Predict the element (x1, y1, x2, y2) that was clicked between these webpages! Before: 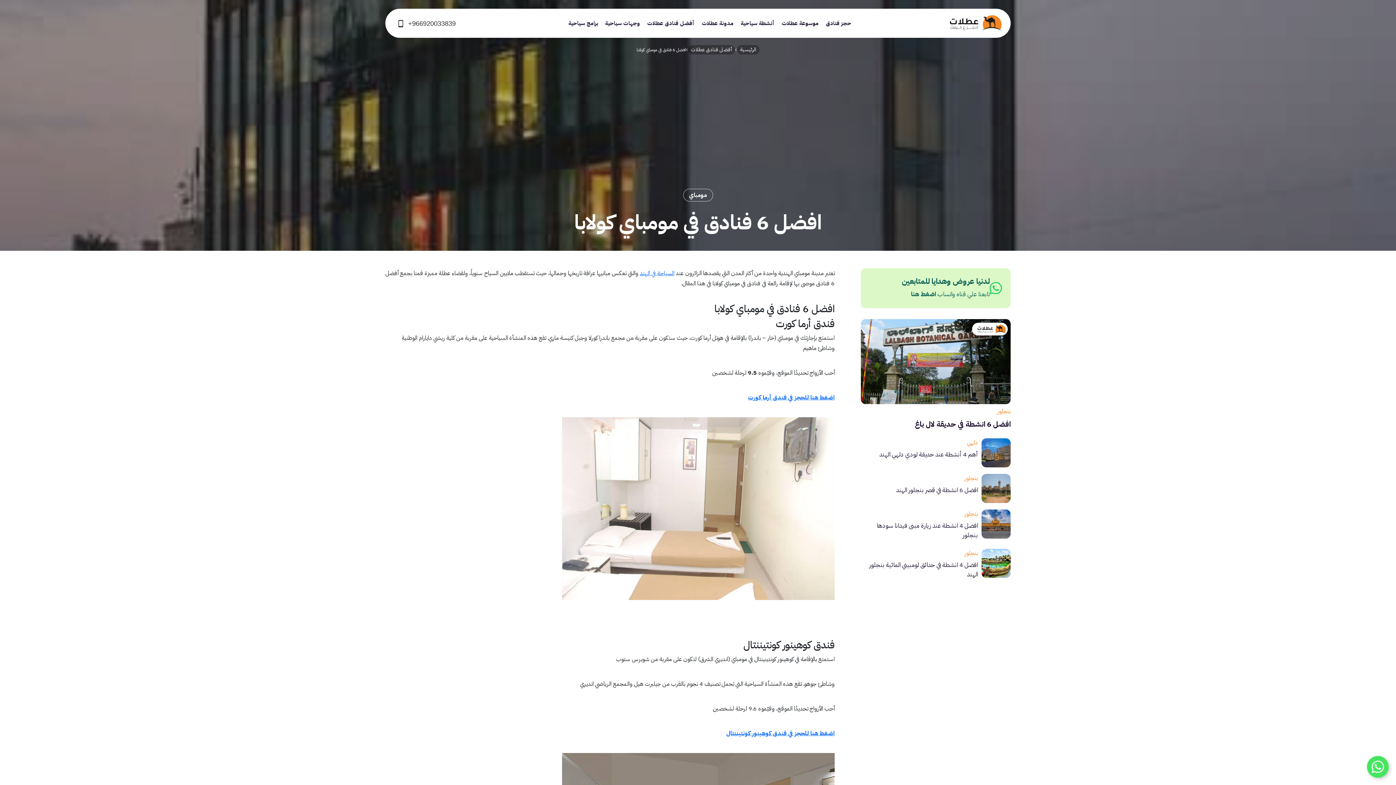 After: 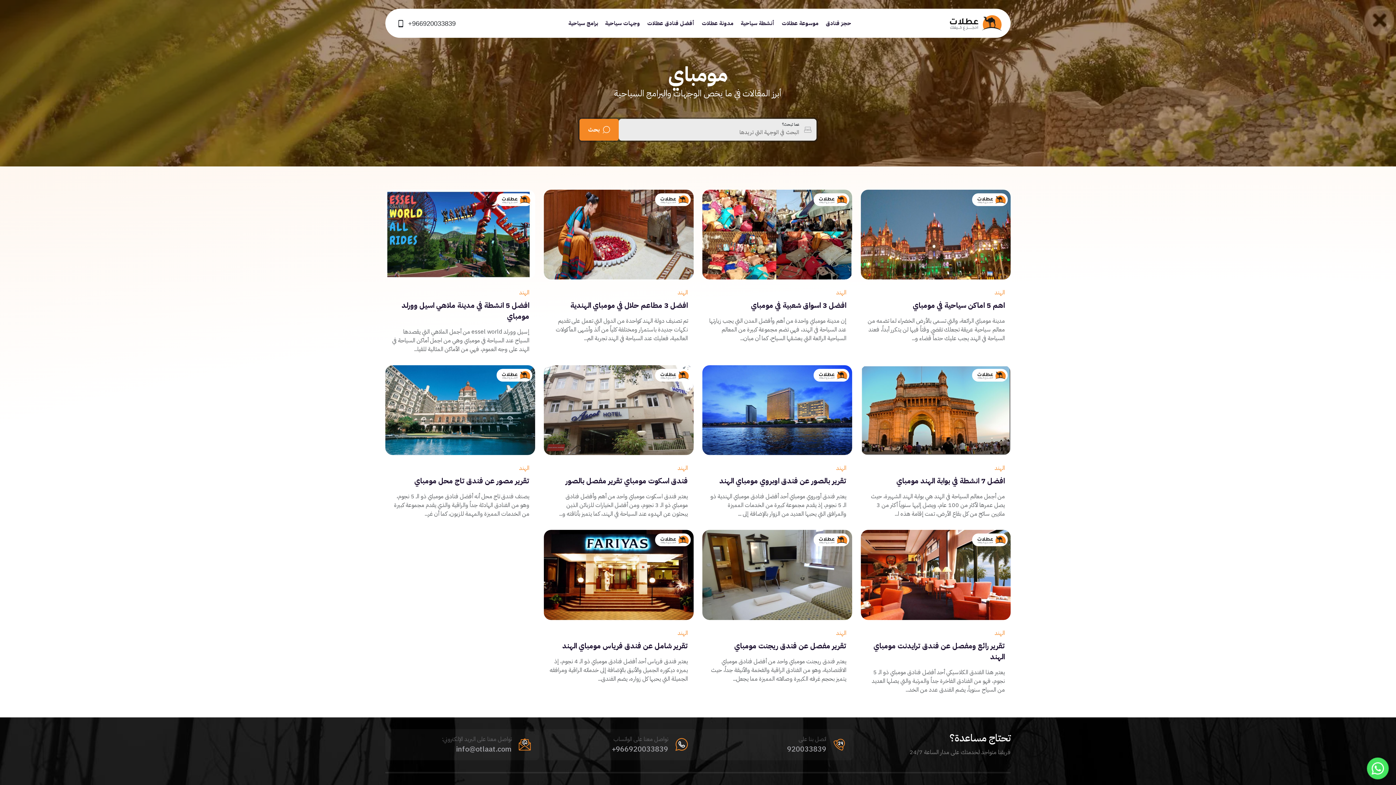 Action: bbox: (683, 188, 713, 201) label: مومباي